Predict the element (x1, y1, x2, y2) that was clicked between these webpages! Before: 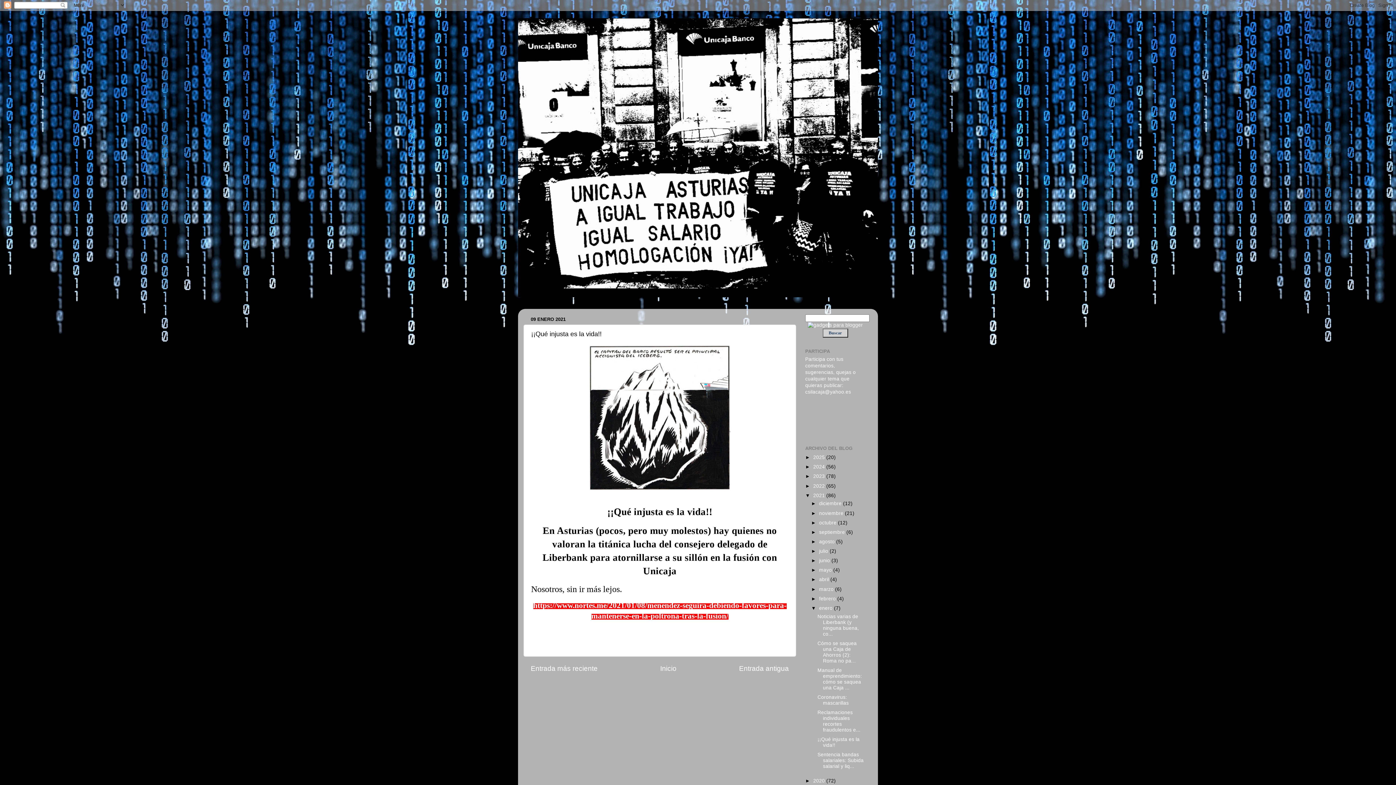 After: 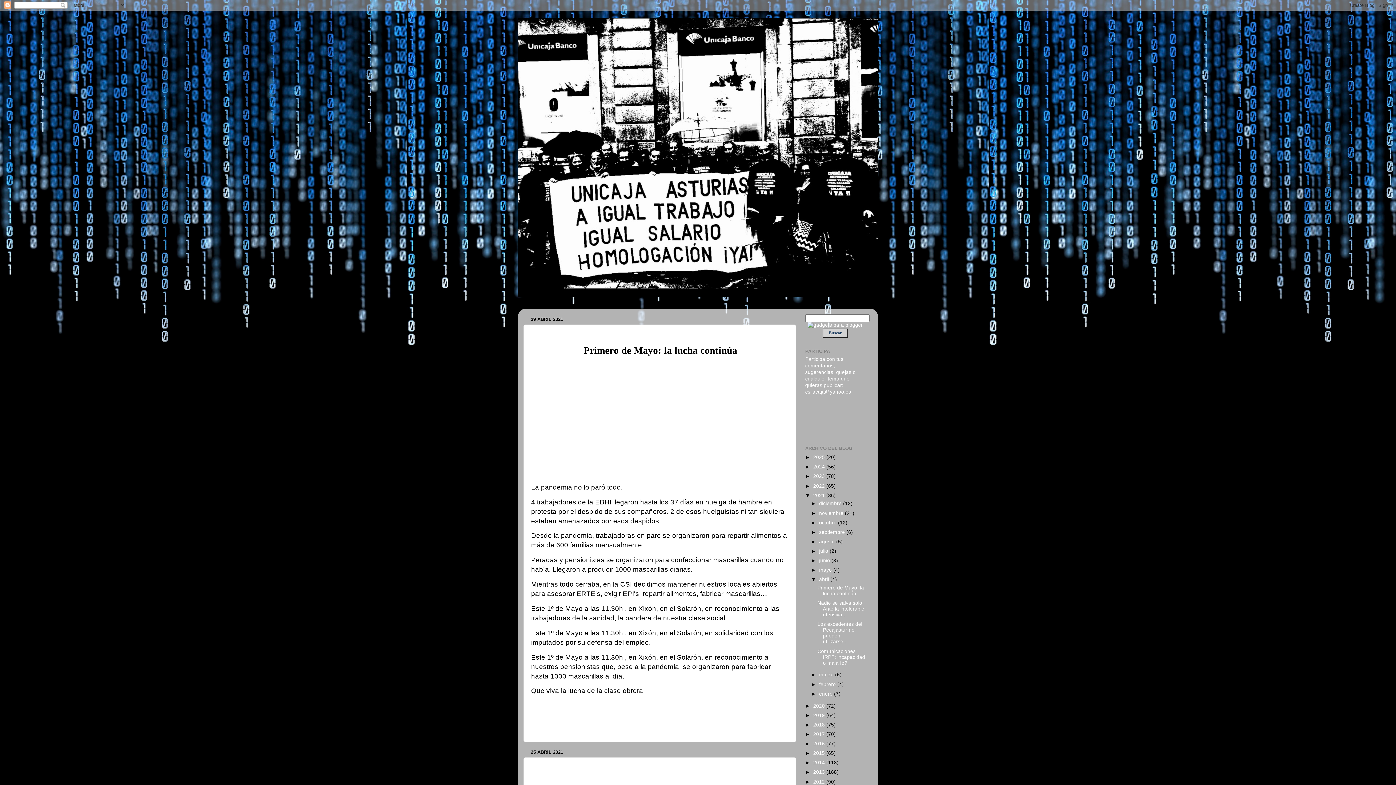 Action: label: abril  bbox: (819, 577, 830, 582)